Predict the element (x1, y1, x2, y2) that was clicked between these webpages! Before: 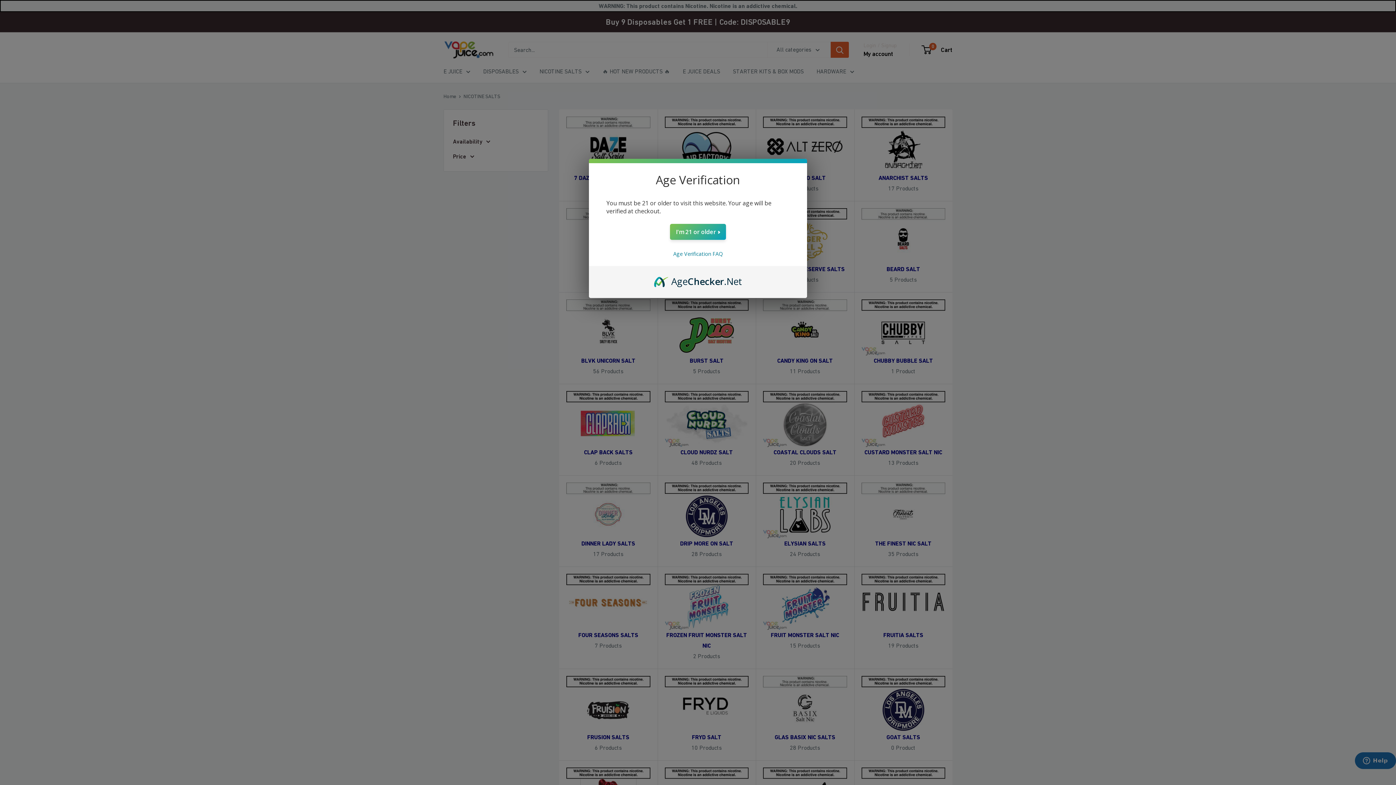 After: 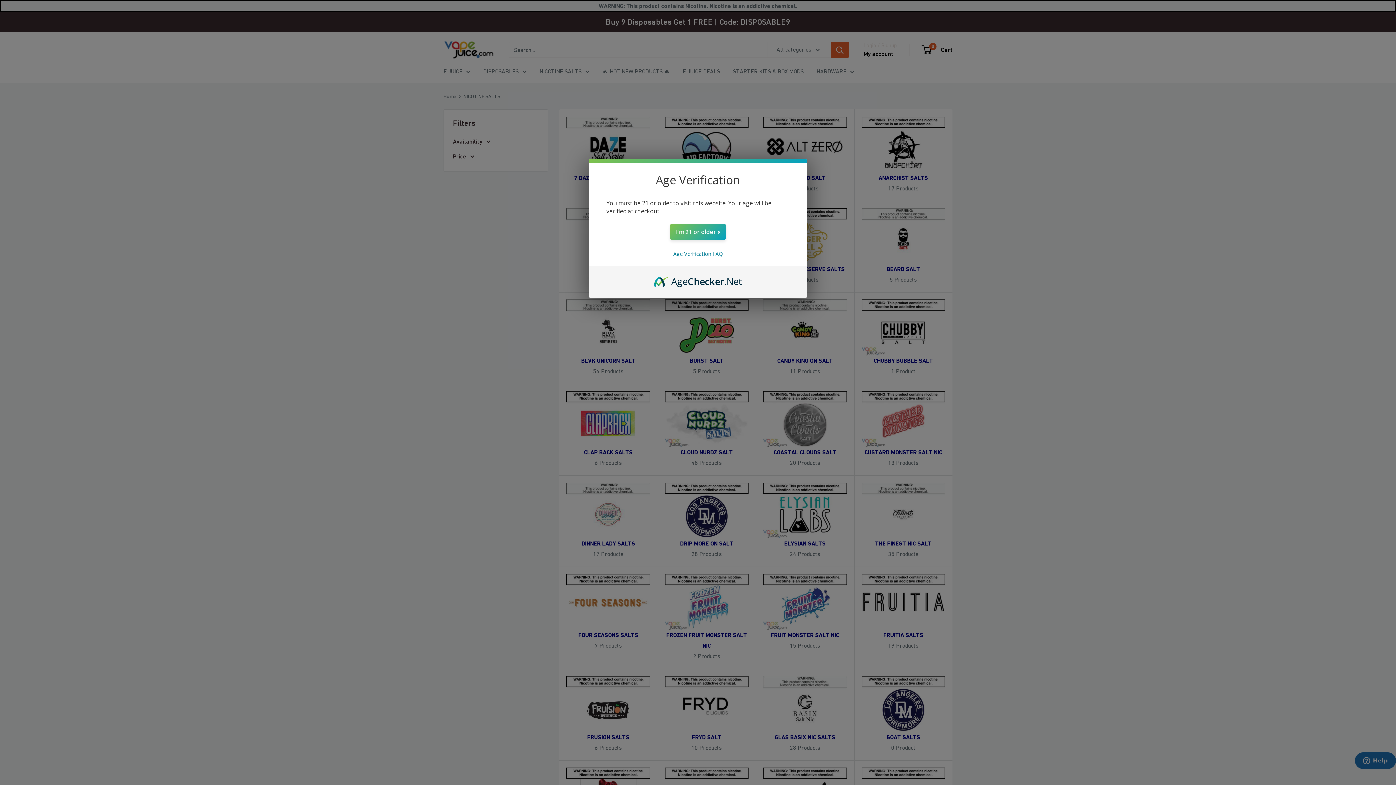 Action: label: AgeChecker.Net bbox: (654, 274, 742, 282)